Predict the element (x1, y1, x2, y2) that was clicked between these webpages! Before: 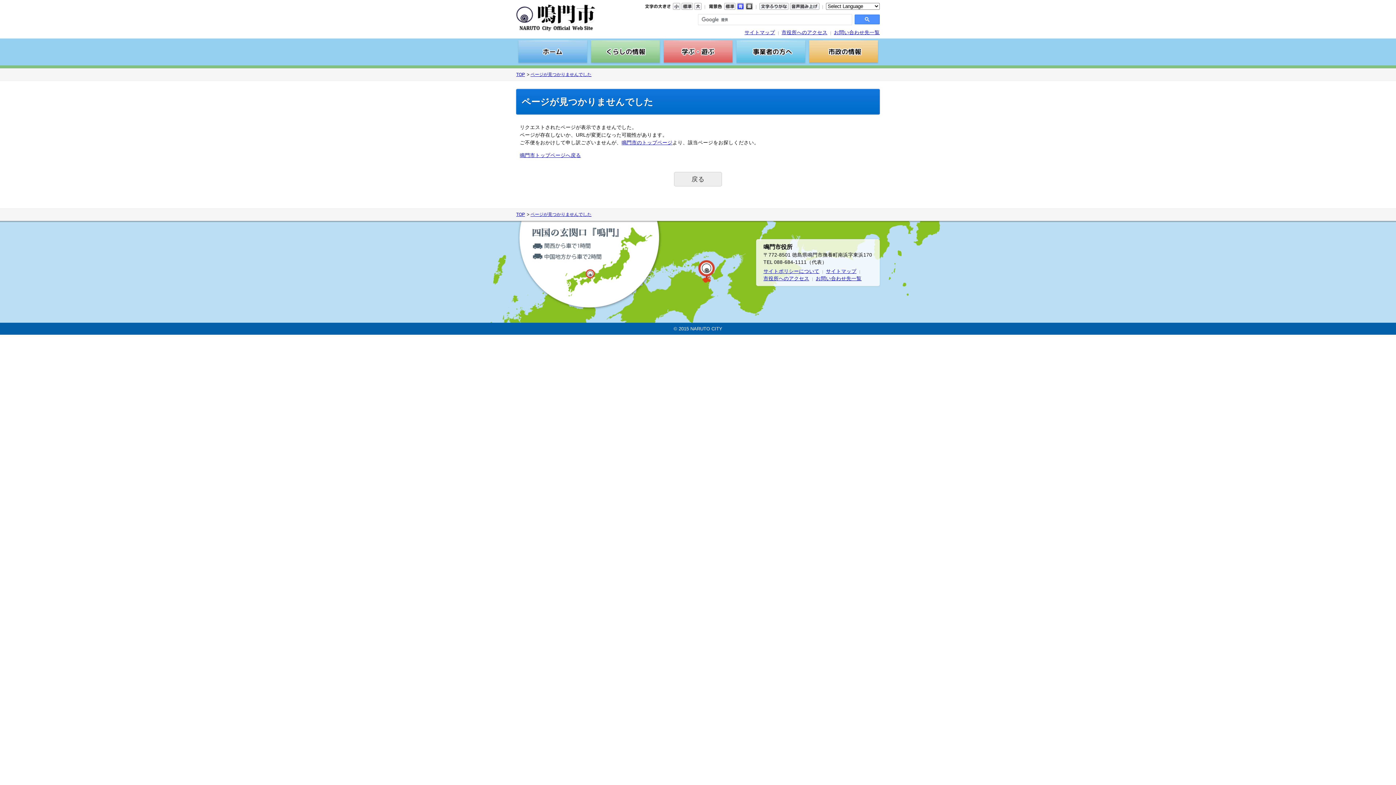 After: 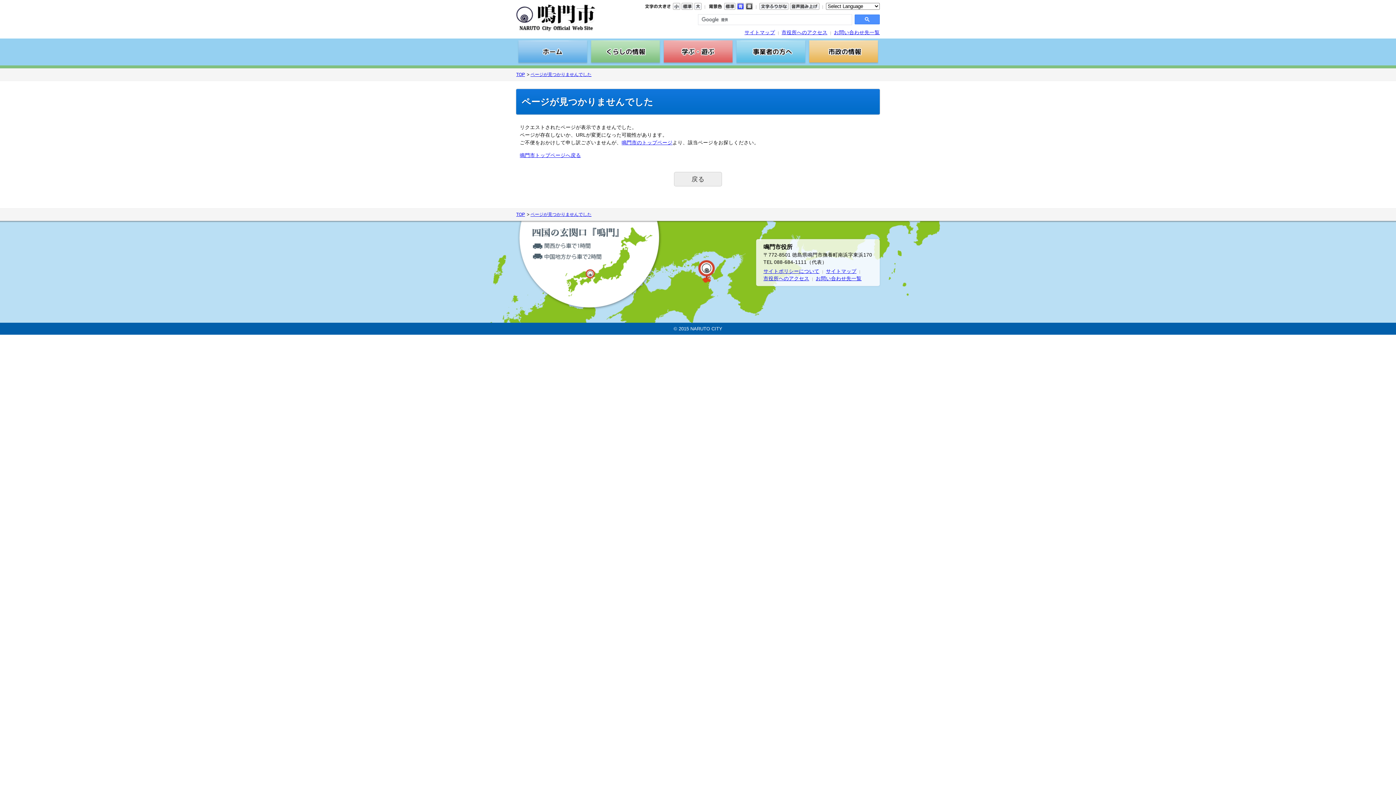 Action: label: ページが見つかりませんでした bbox: (530, 72, 591, 77)